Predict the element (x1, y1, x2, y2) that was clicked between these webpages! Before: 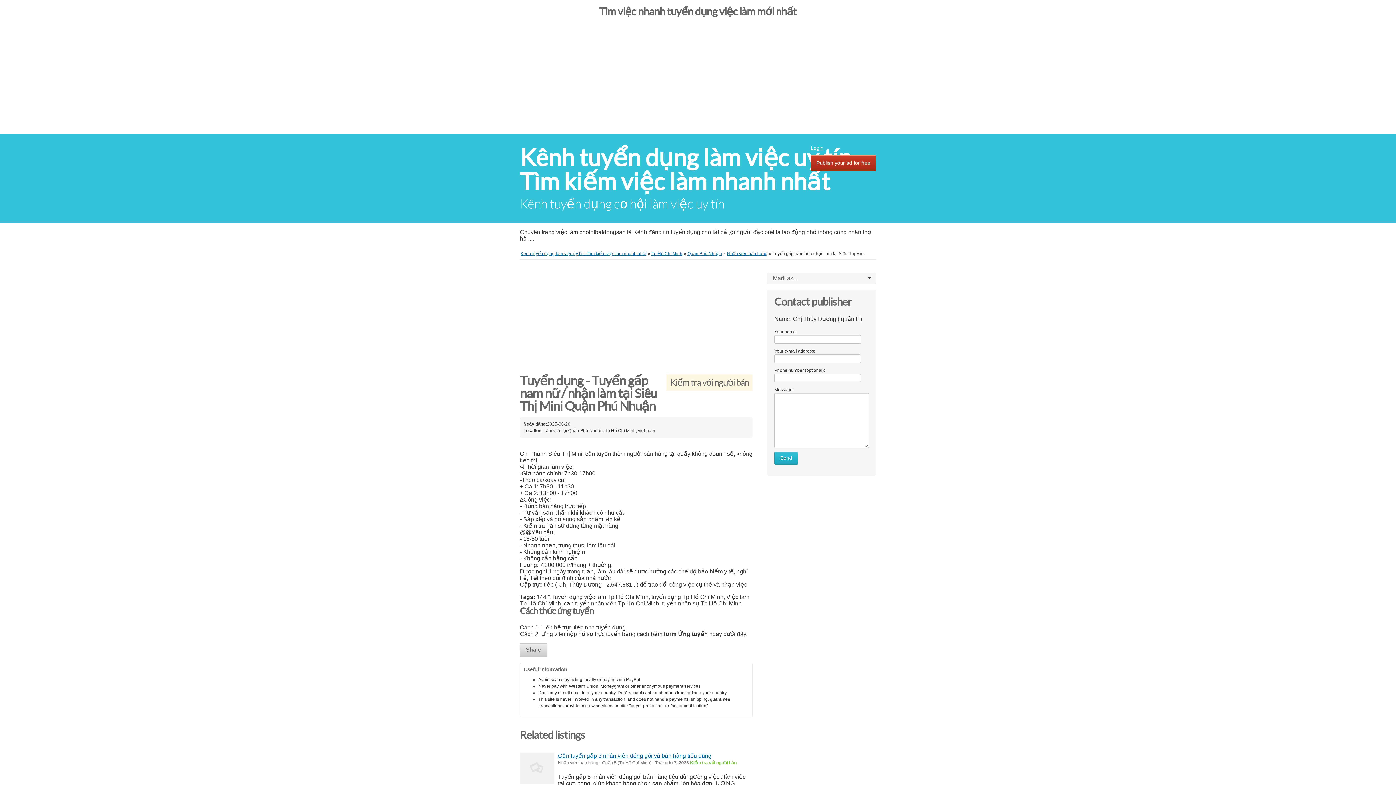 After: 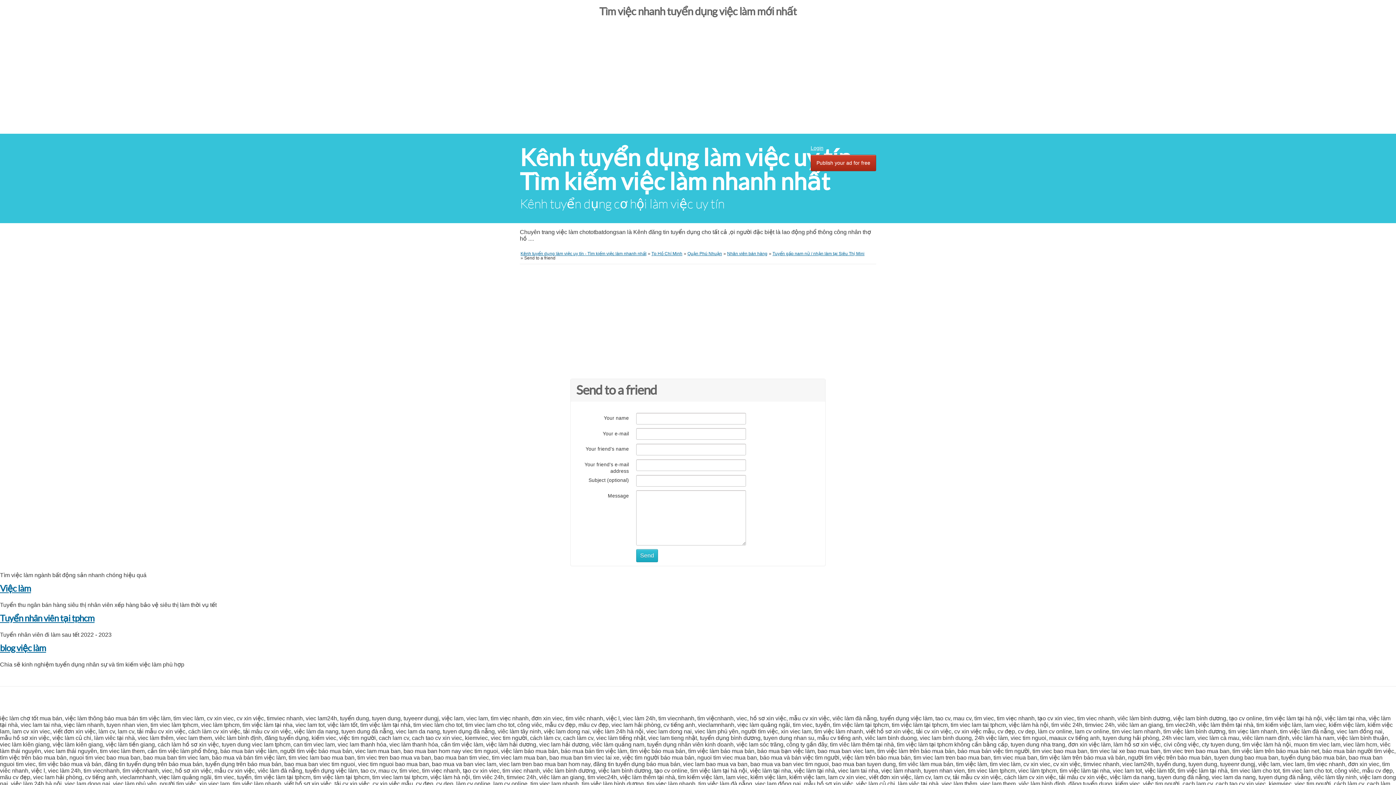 Action: bbox: (520, 643, 547, 657) label: Share